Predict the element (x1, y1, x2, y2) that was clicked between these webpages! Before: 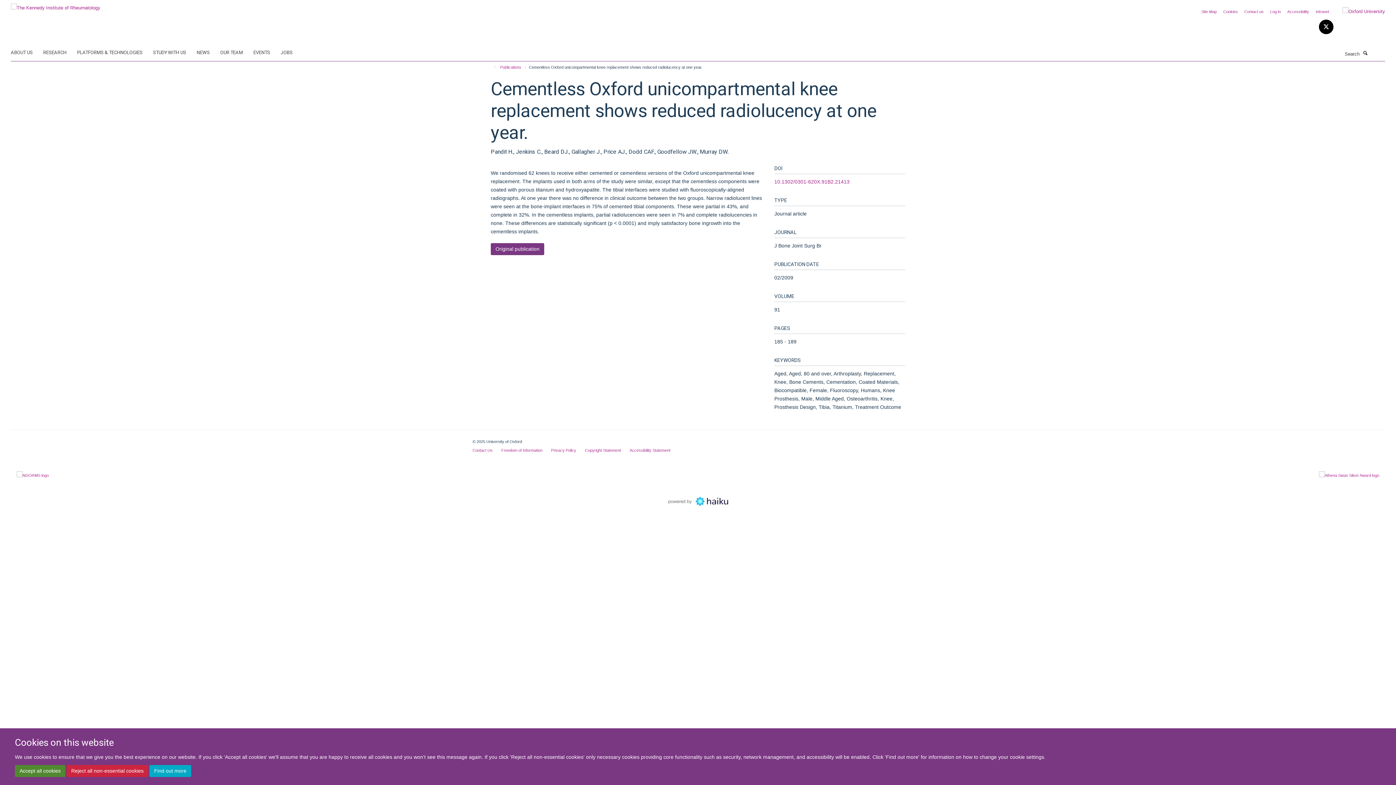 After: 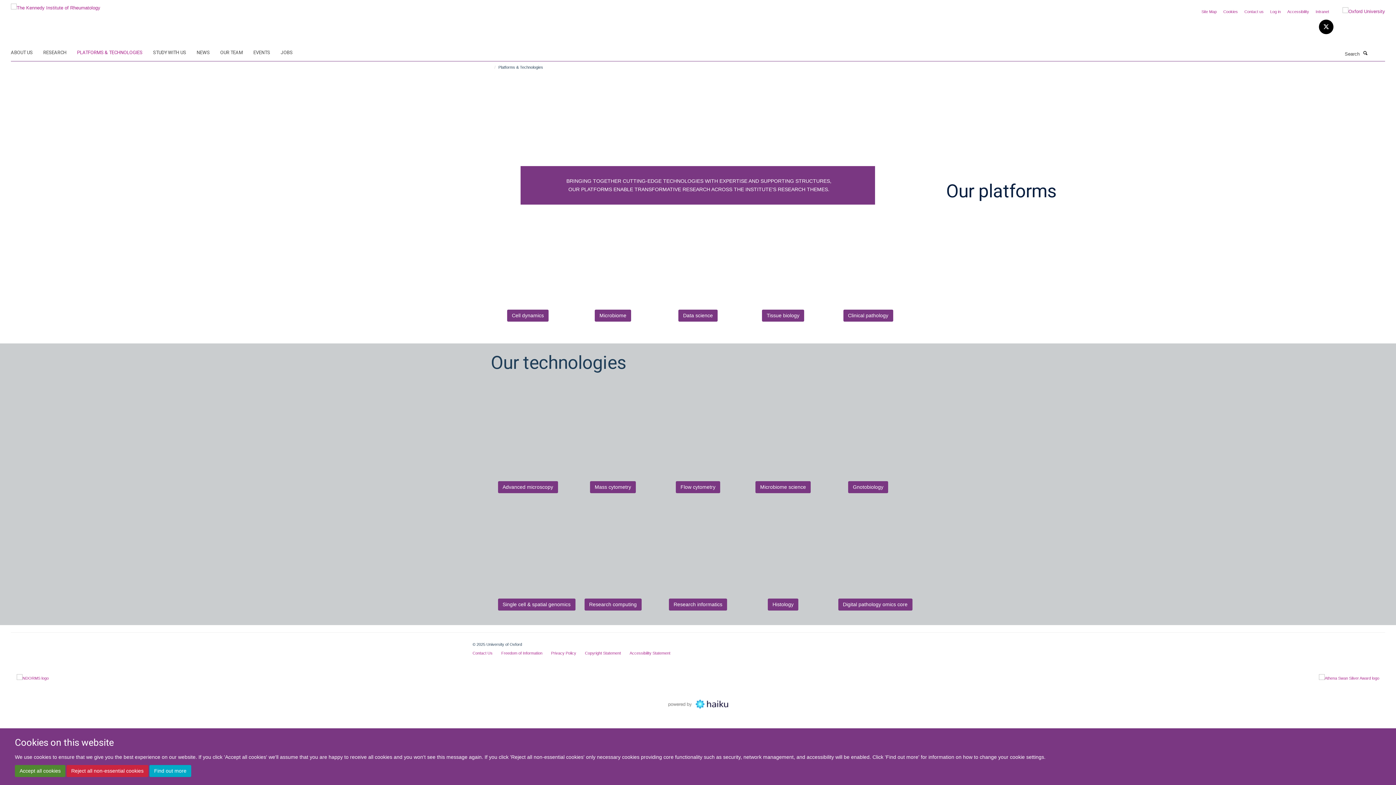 Action: bbox: (77, 47, 151, 58) label: PLATFORMS & TECHNOLOGIES